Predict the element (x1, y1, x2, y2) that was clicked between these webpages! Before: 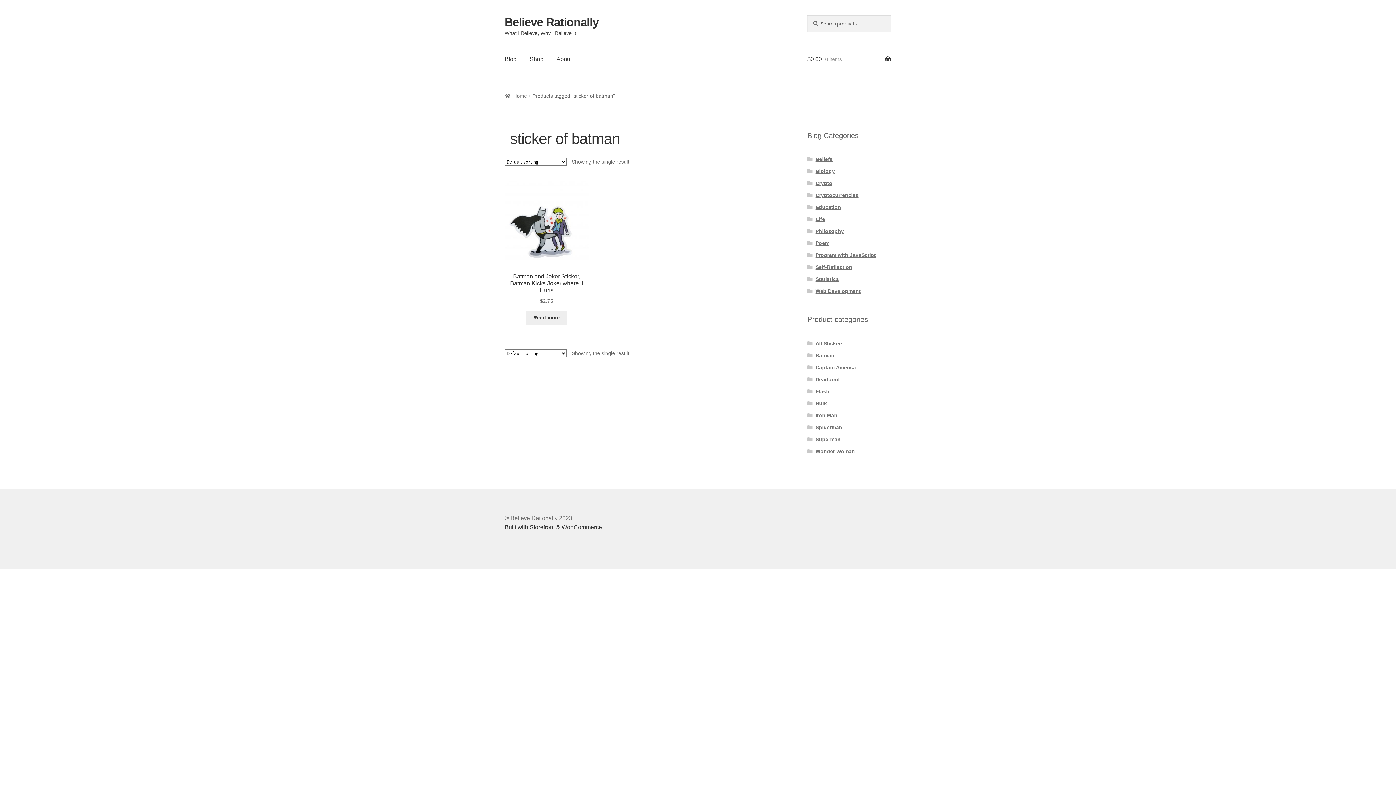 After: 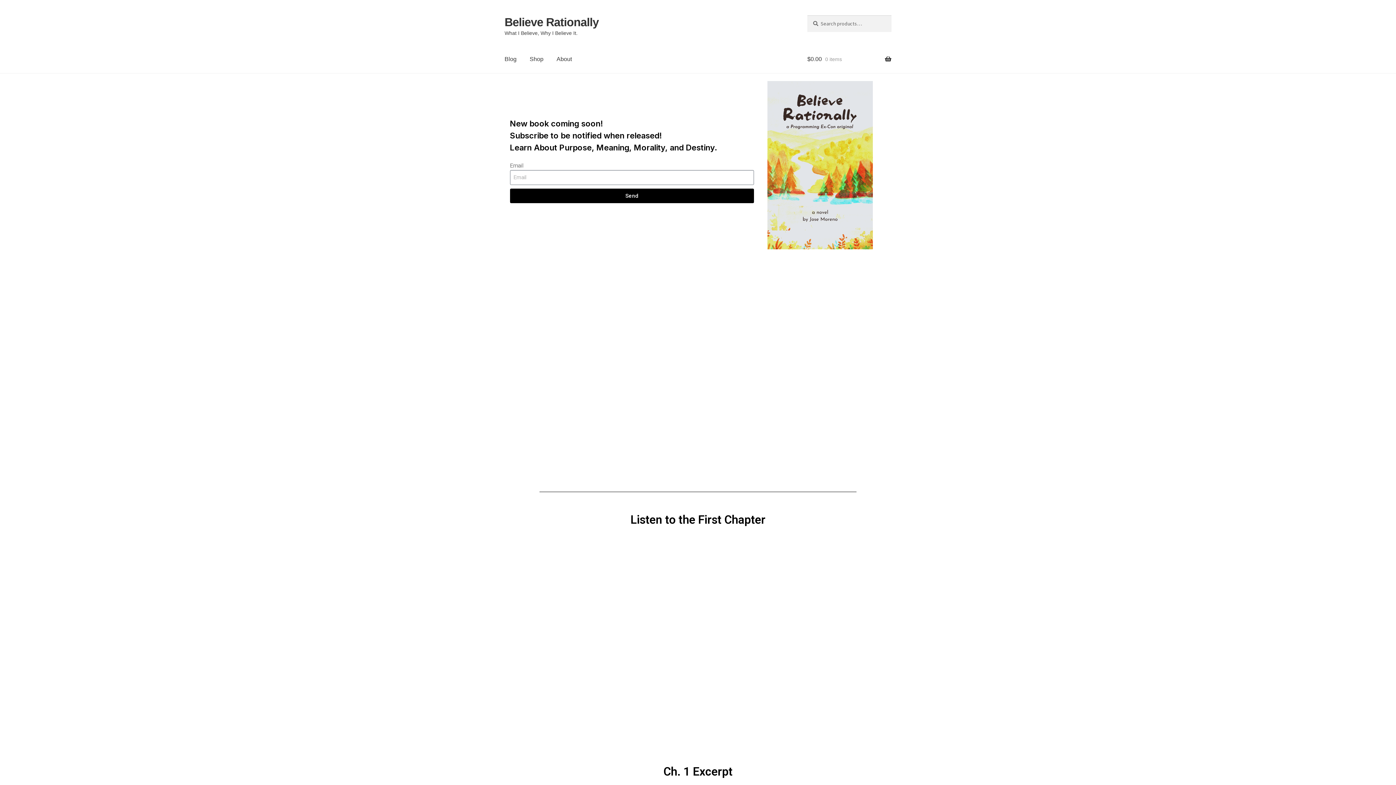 Action: label: Believe Rationally bbox: (504, 15, 598, 28)